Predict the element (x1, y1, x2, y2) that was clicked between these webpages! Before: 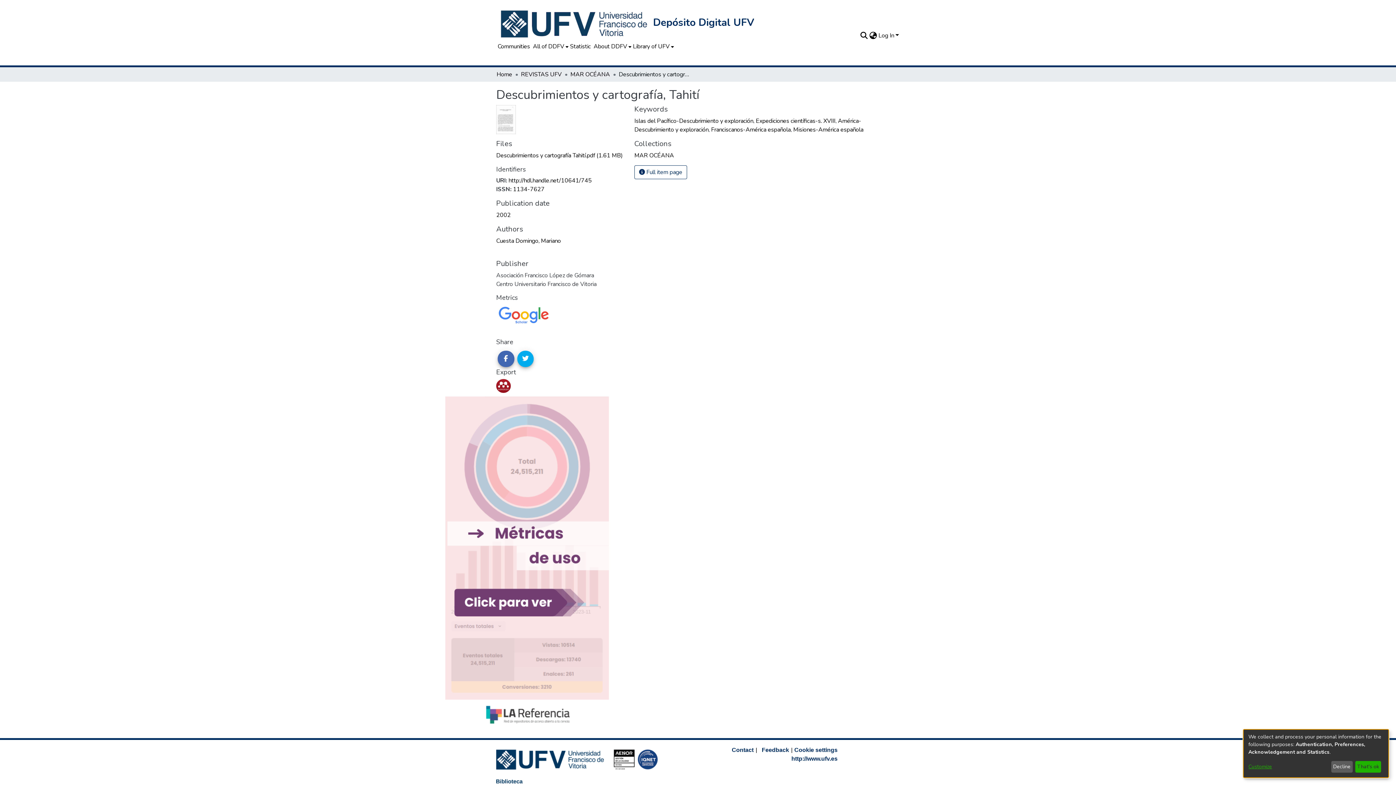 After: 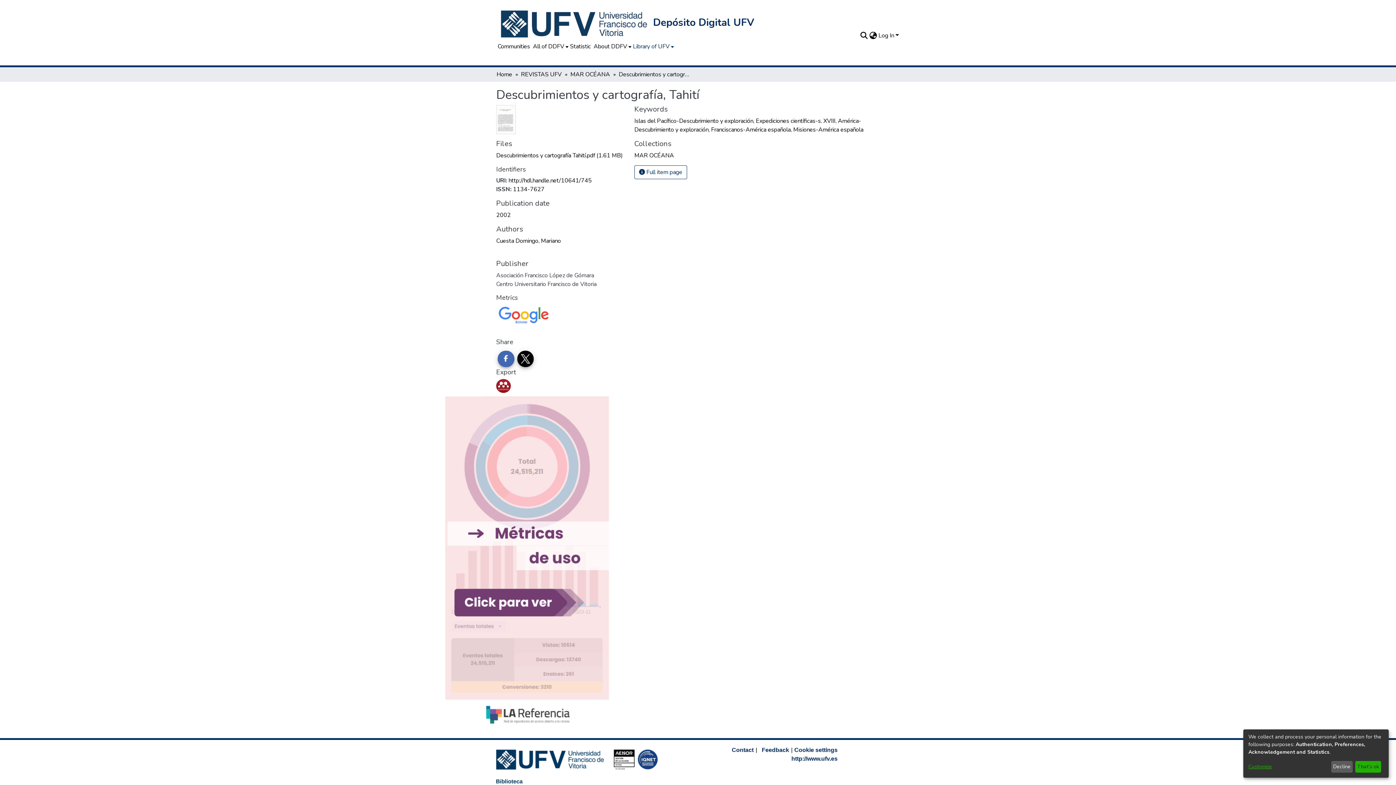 Action: bbox: (631, 42, 674, 50) label: Library of UFV